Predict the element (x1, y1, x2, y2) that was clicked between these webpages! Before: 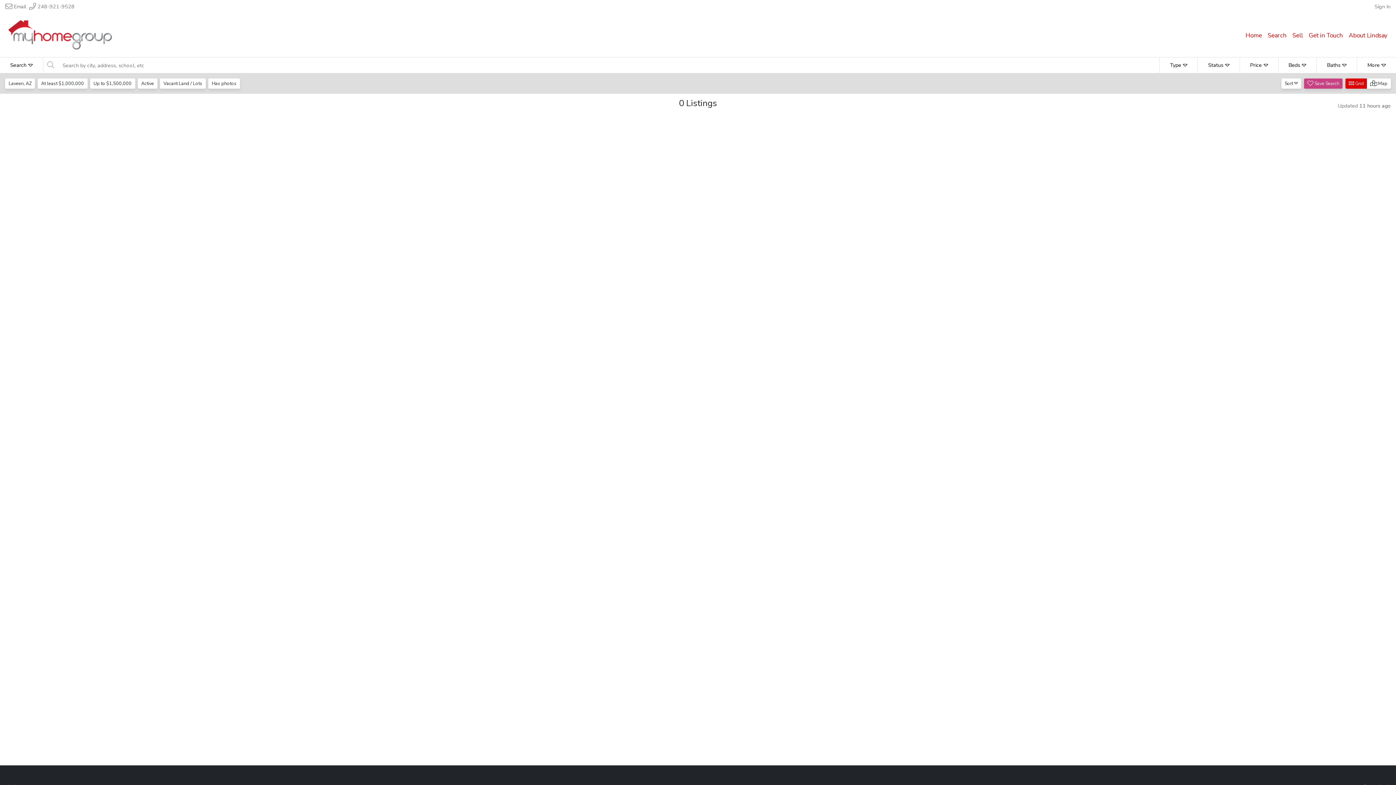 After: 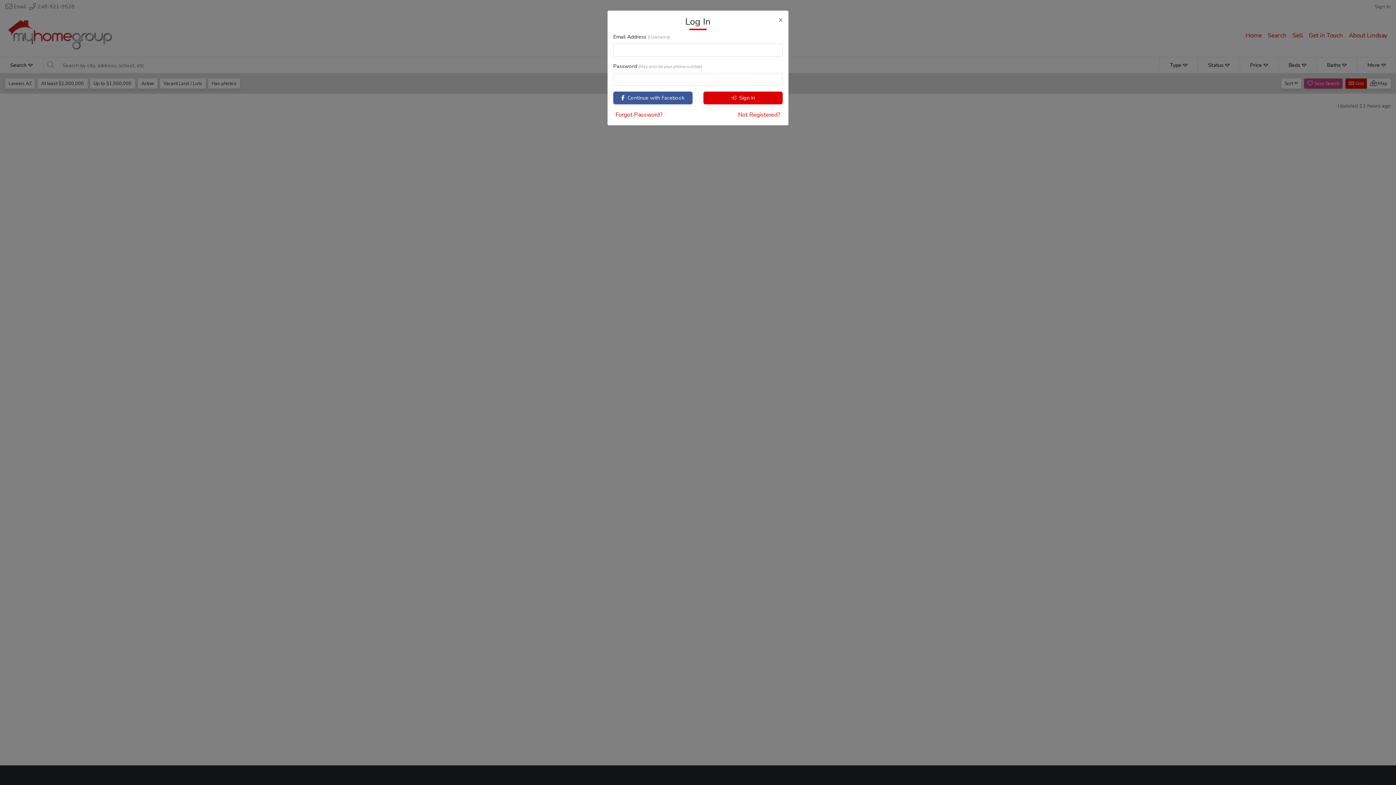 Action: bbox: (1304, 78, 1342, 88) label:  Save Search